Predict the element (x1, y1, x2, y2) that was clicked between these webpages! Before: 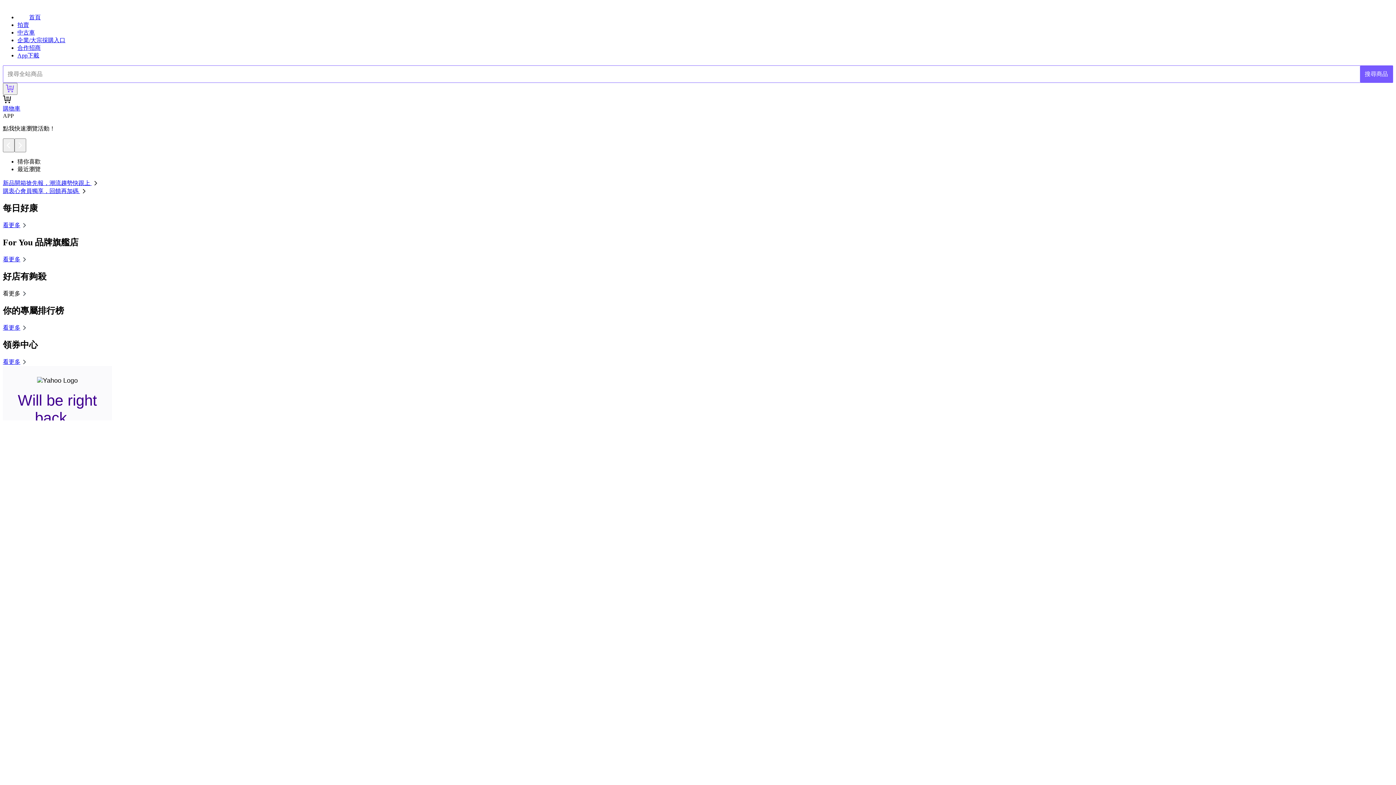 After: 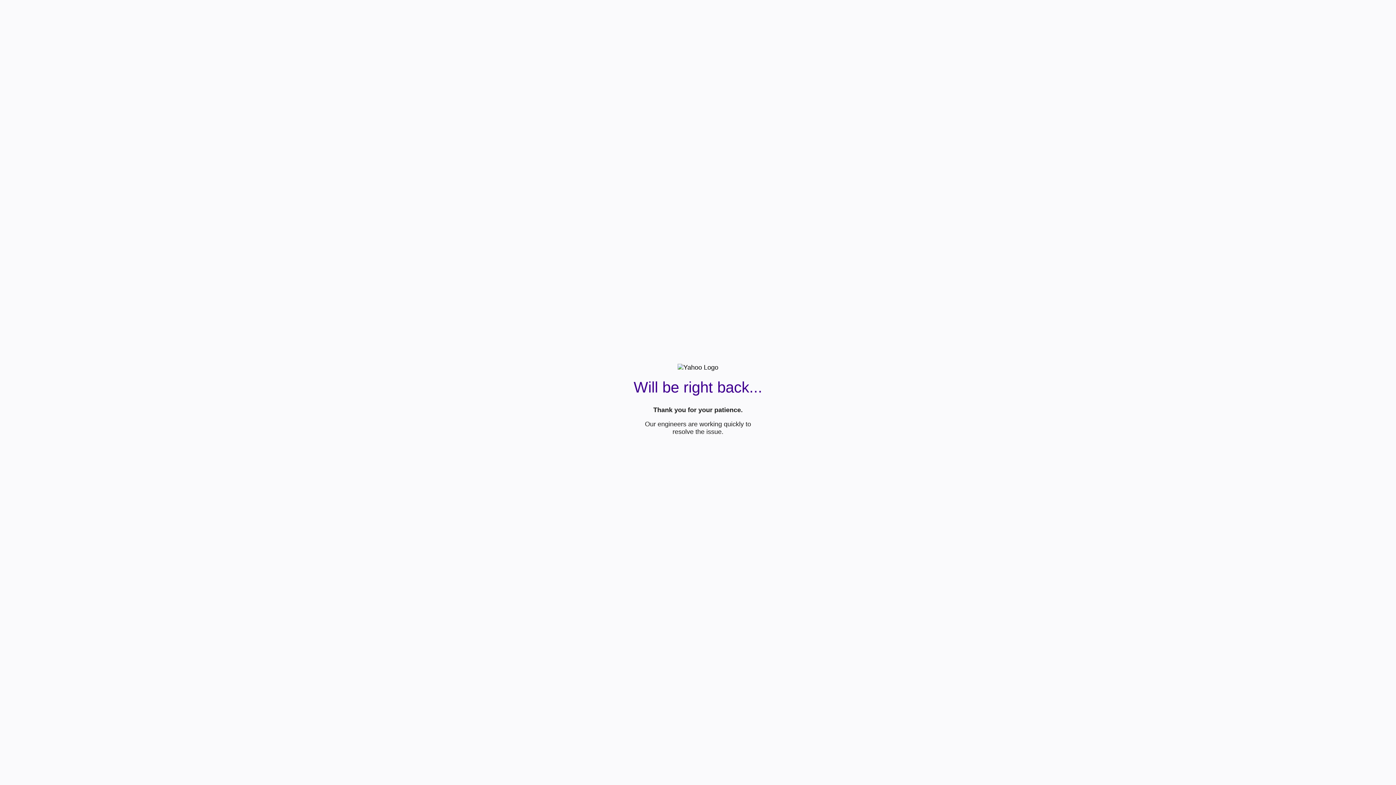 Action: bbox: (1360, 65, 1393, 82) label: 搜尋商品